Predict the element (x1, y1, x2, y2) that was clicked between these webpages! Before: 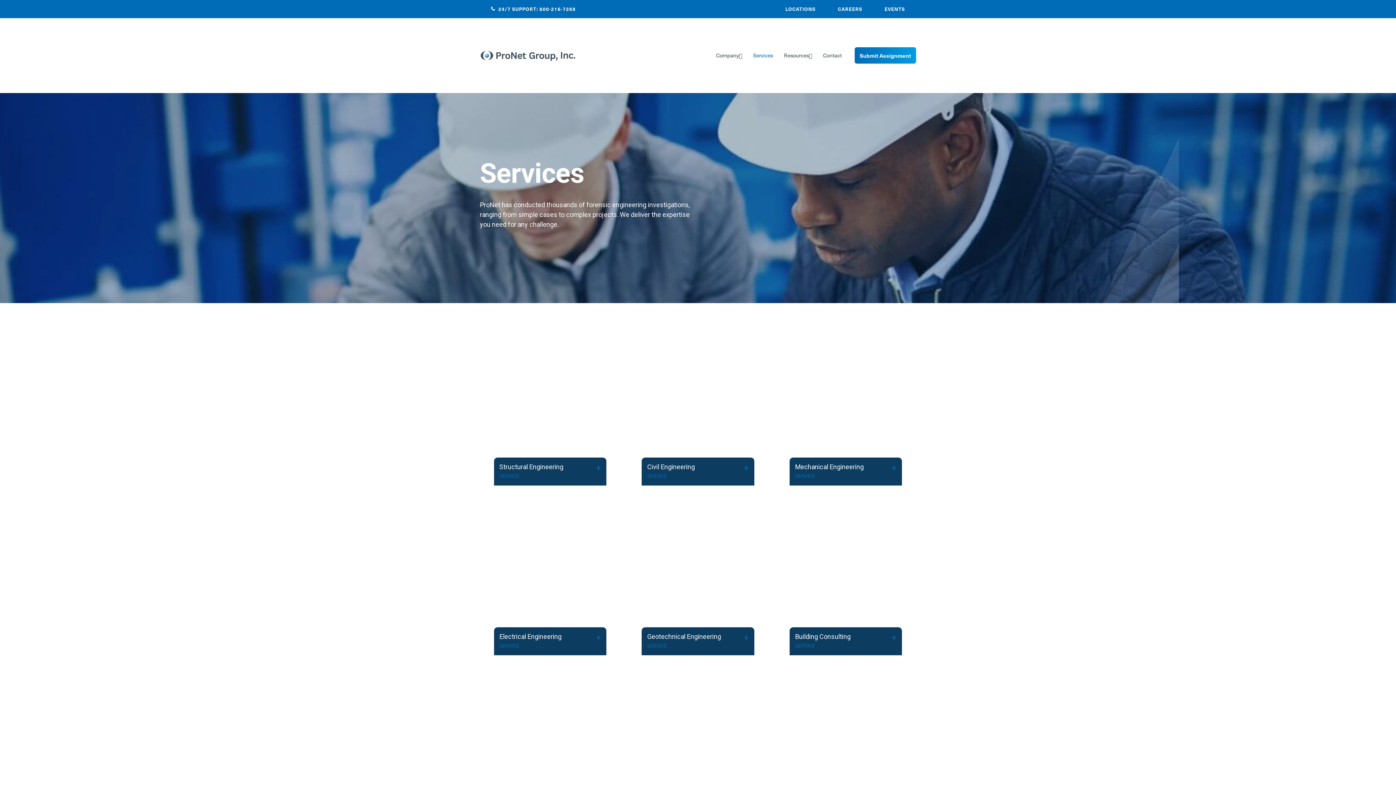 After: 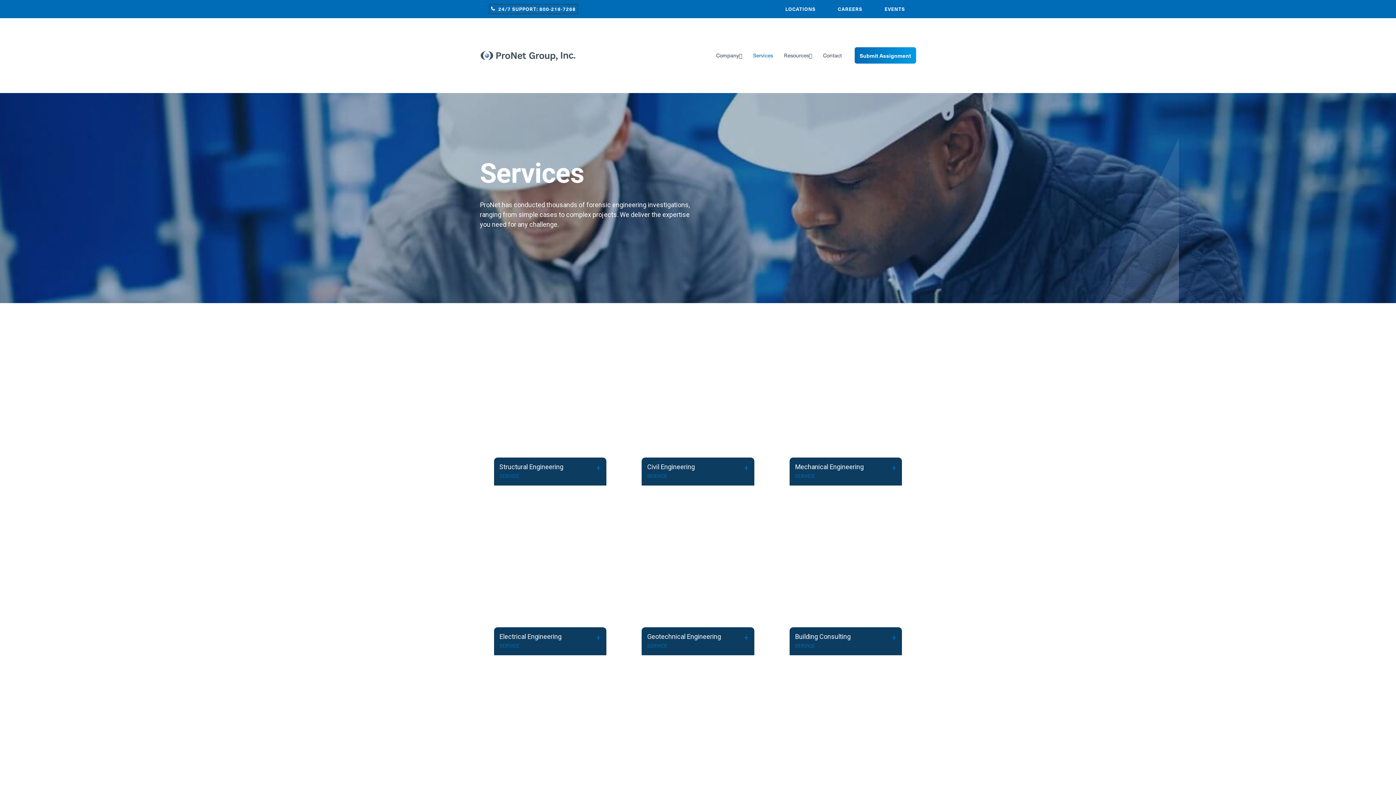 Action: bbox: (491, 6, 575, 11) label: 24/7 SUPPORT: 800-216-7268